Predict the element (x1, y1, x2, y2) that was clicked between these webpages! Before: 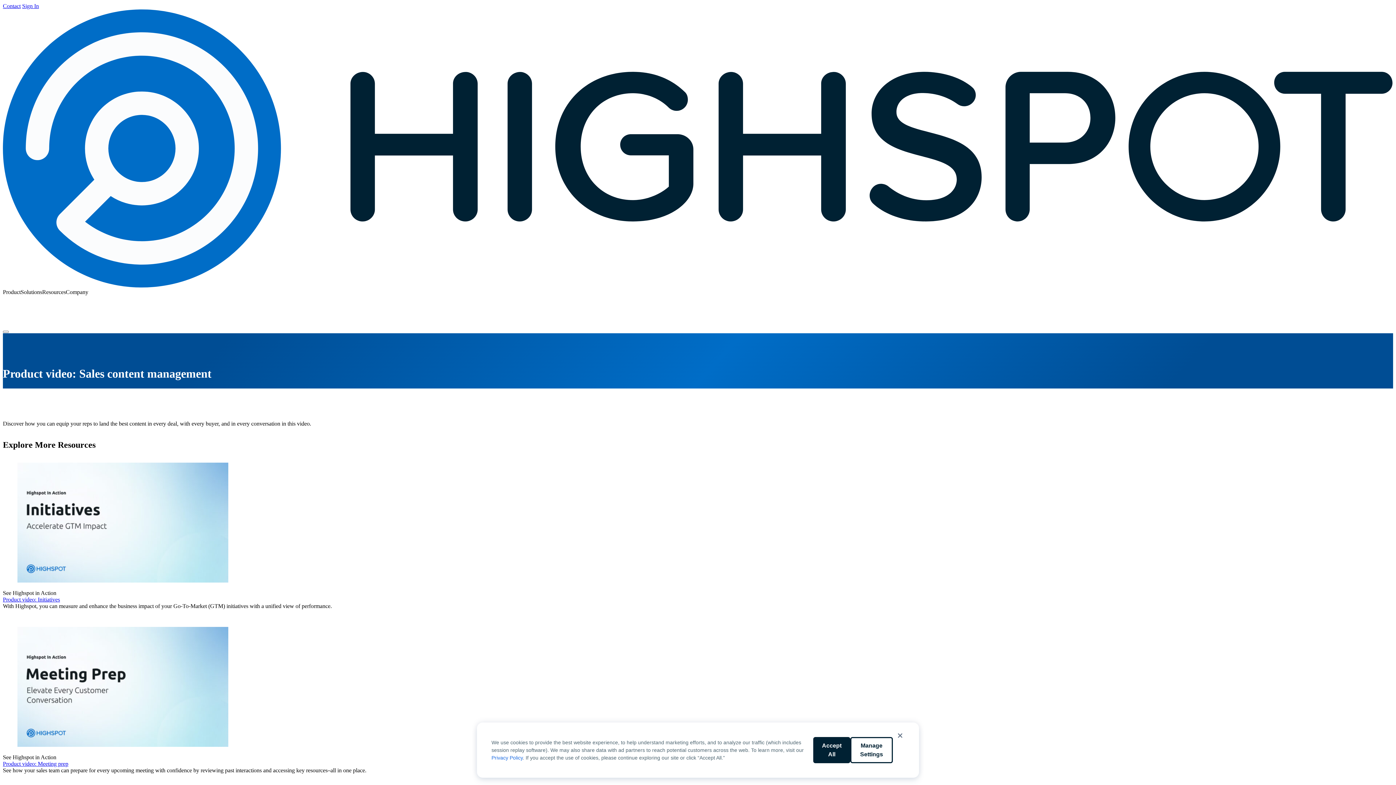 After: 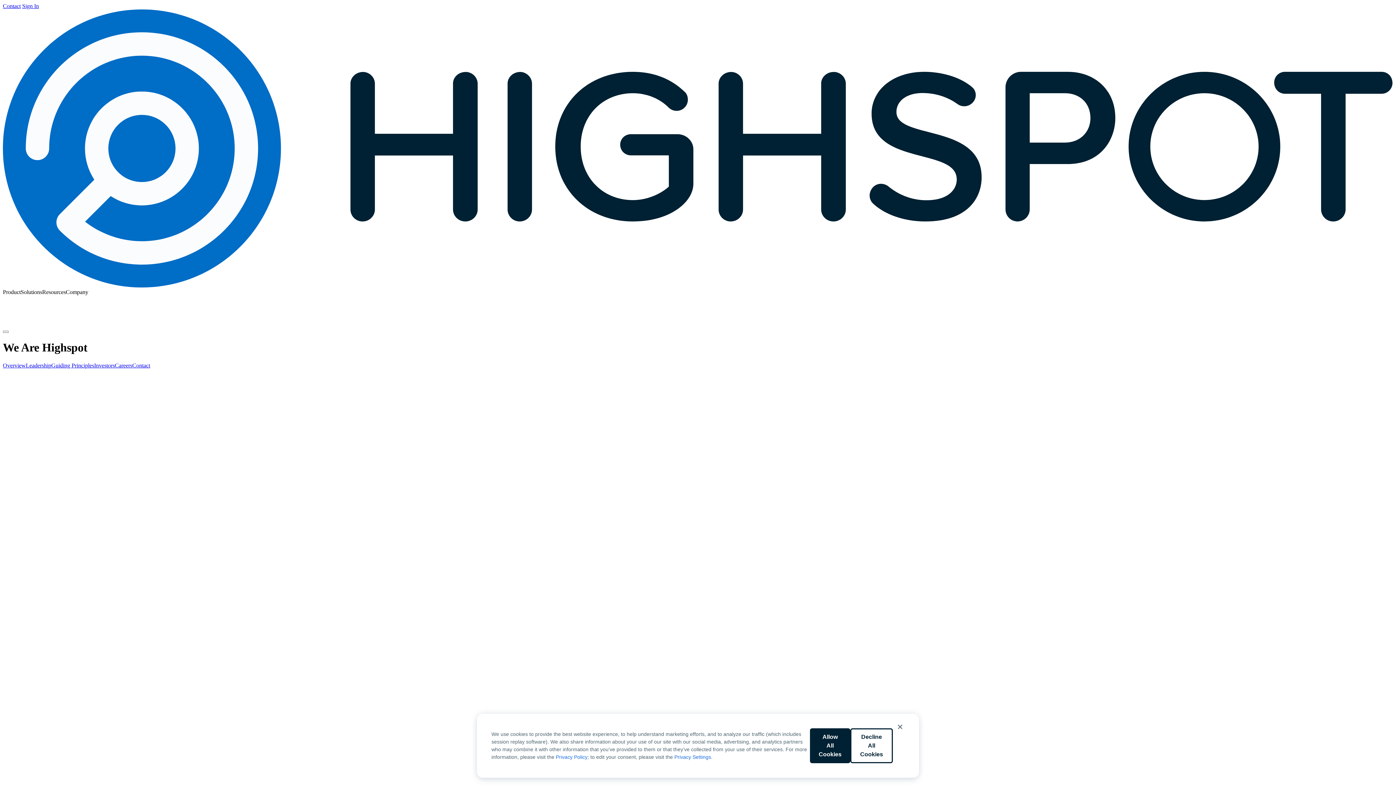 Action: bbox: (2, 2, 20, 9) label: Contact